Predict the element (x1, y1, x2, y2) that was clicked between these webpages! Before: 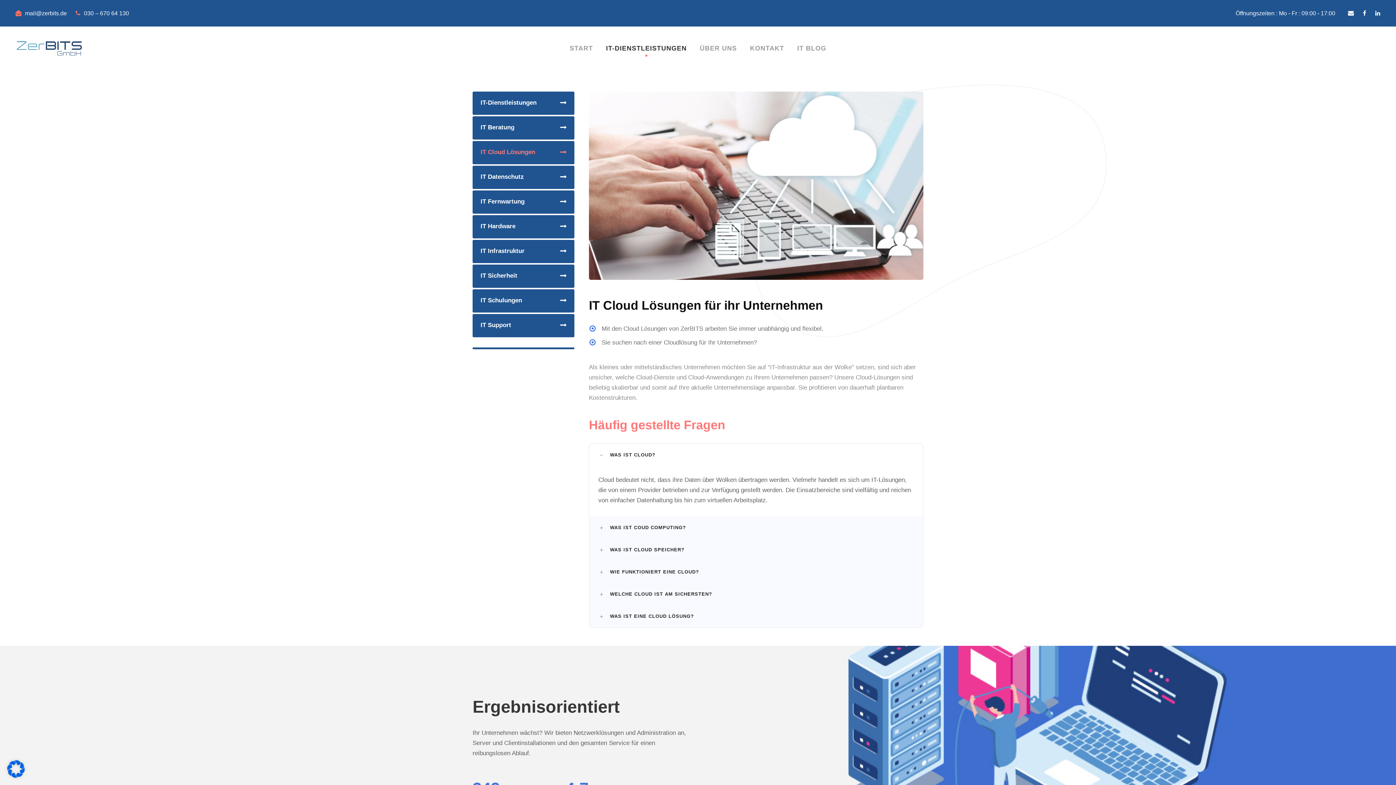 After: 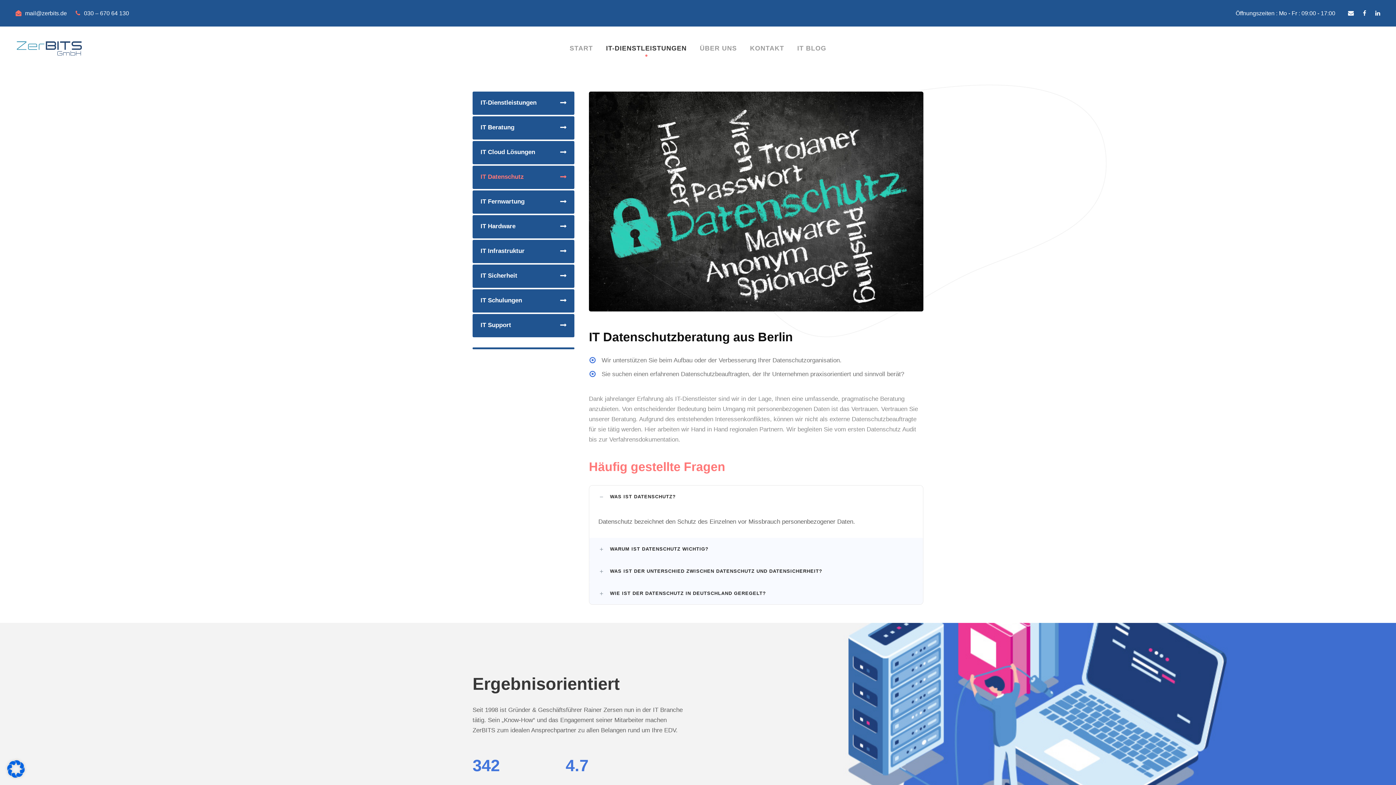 Action: label: IT Datenschutz bbox: (472, 165, 574, 189)